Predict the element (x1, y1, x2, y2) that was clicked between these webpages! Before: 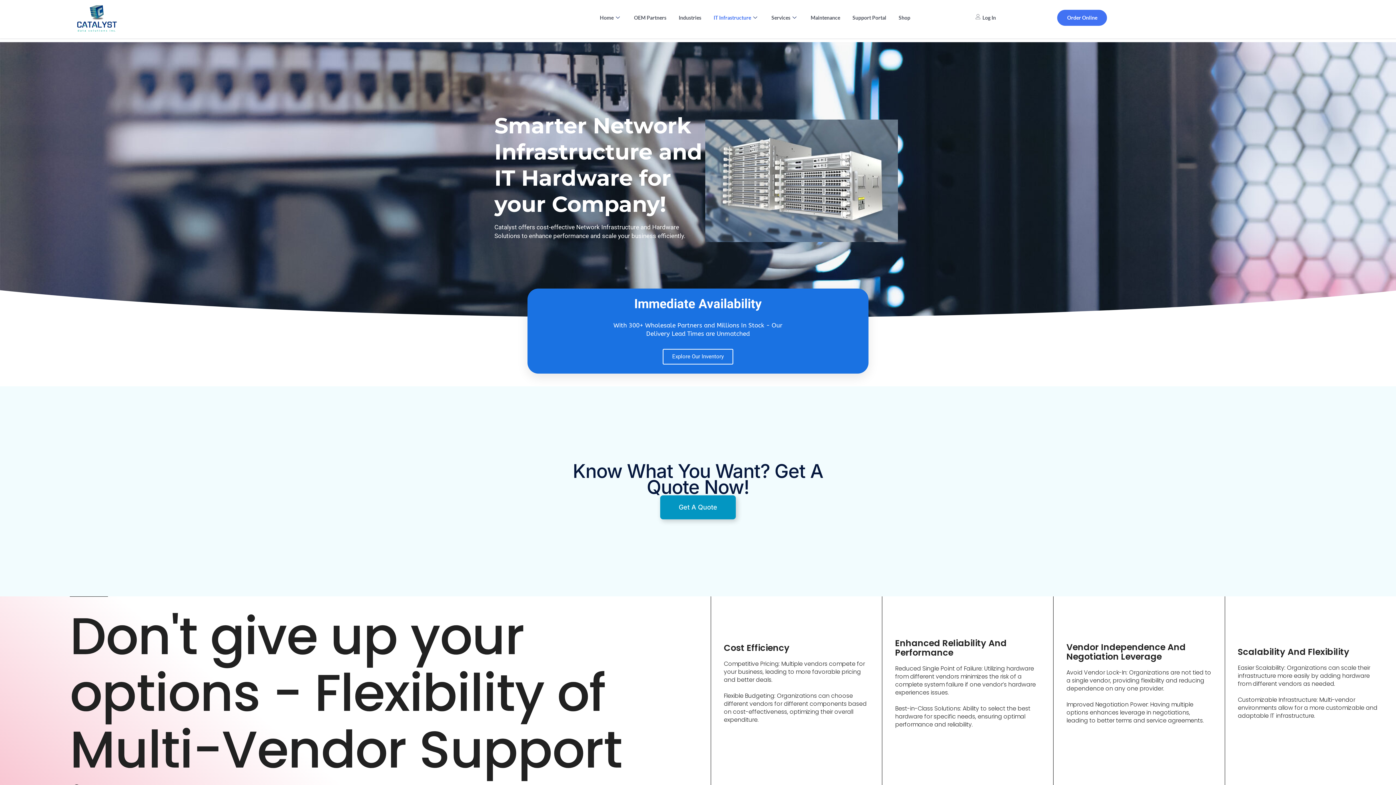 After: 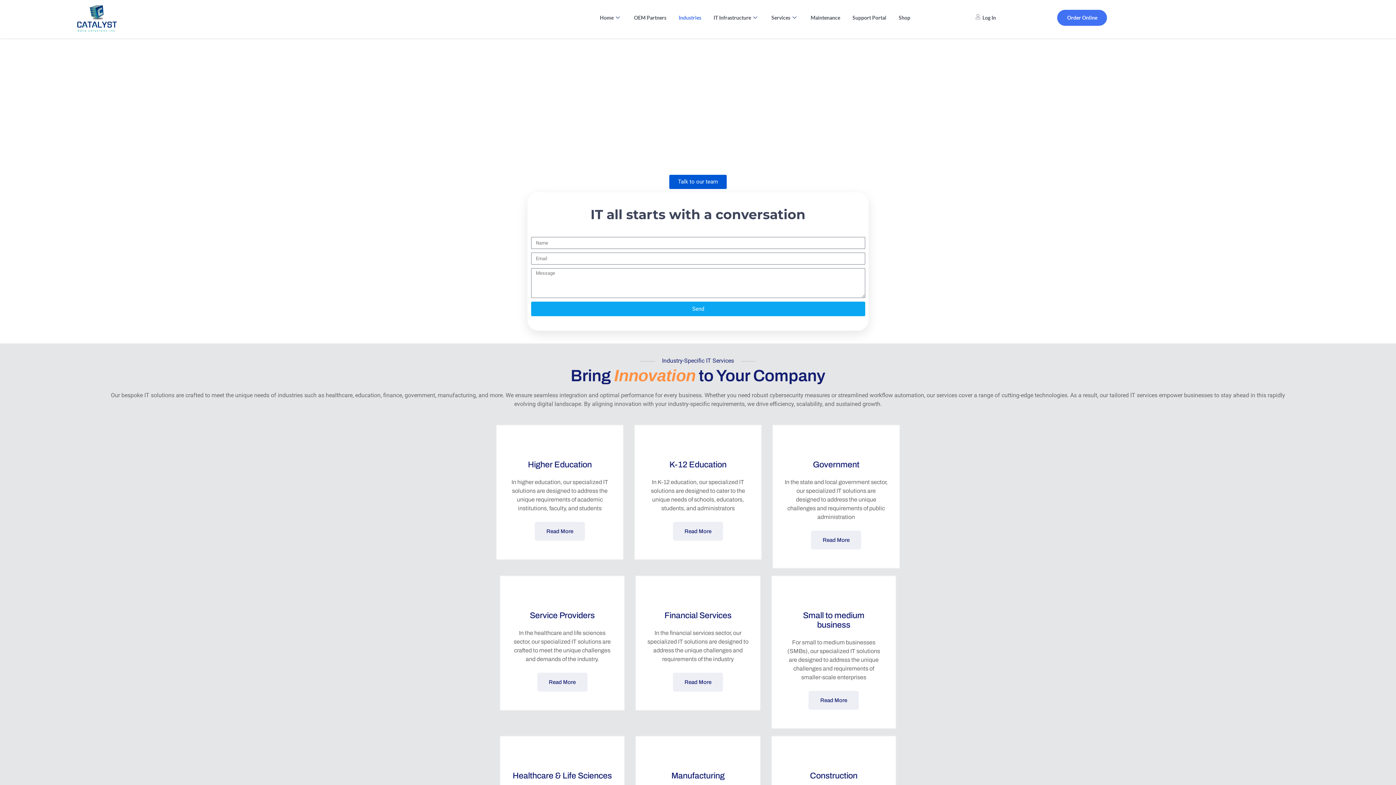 Action: label: Industries bbox: (678, 12, 713, 23)